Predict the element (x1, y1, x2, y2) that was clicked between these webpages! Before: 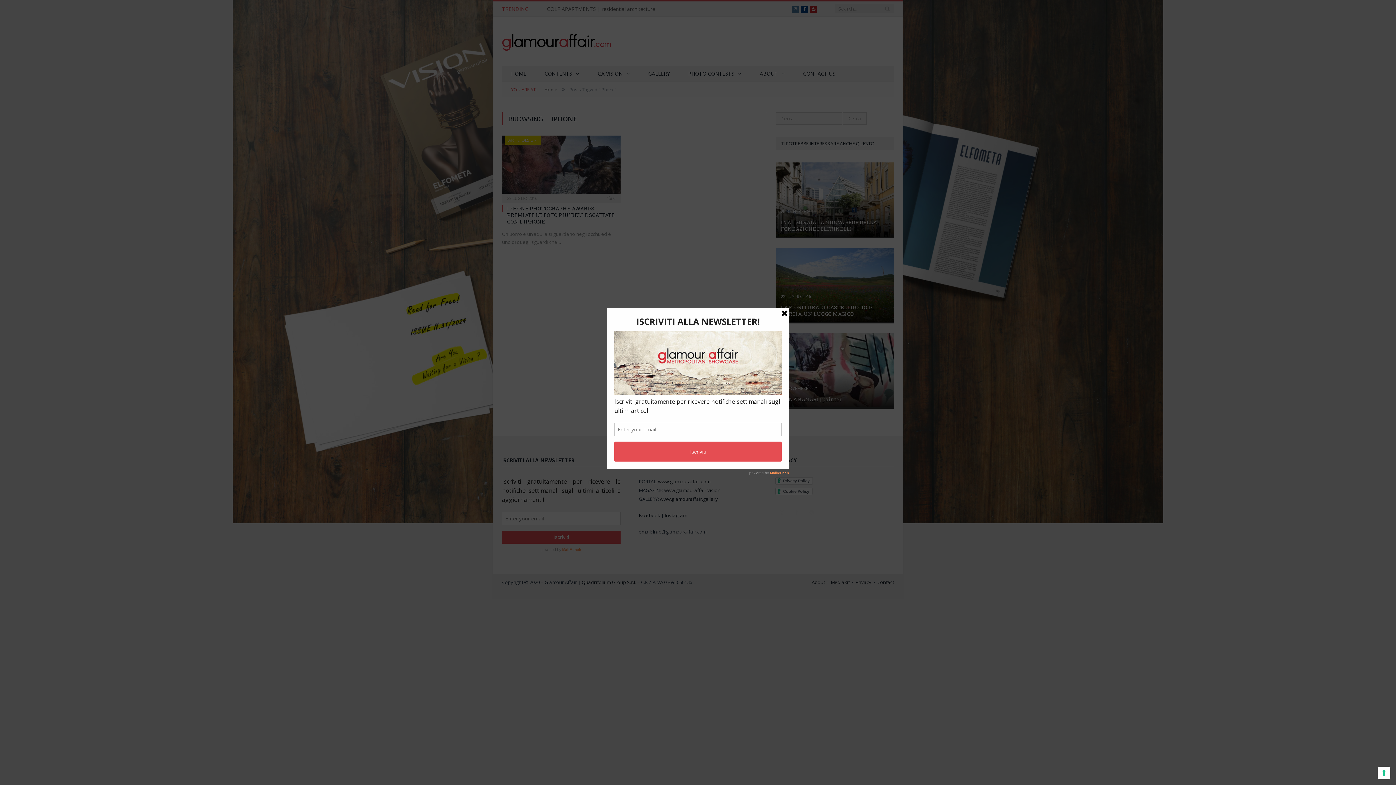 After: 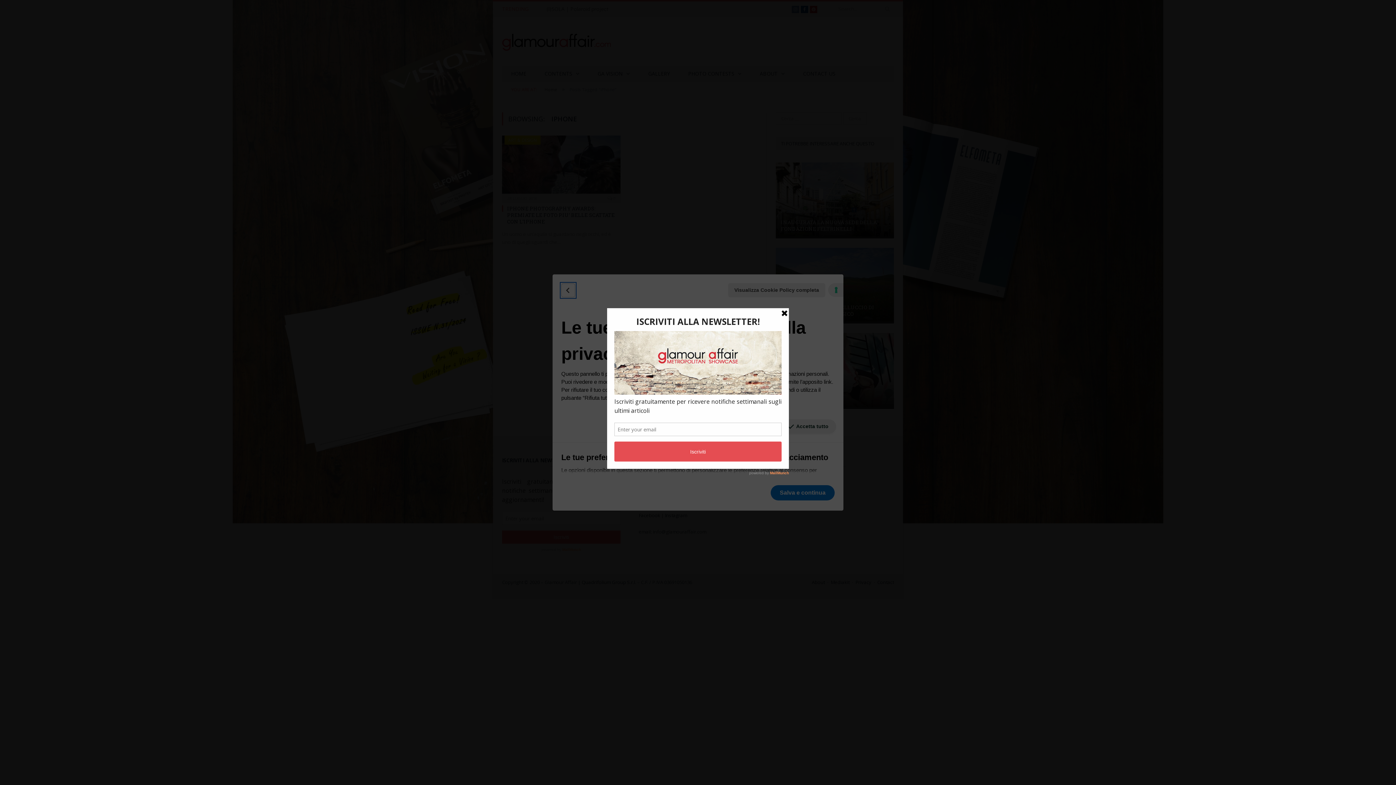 Action: bbox: (1378, 767, 1390, 779) label: Le tue preferenze relative al consenso per le tecnologie di tracciamento